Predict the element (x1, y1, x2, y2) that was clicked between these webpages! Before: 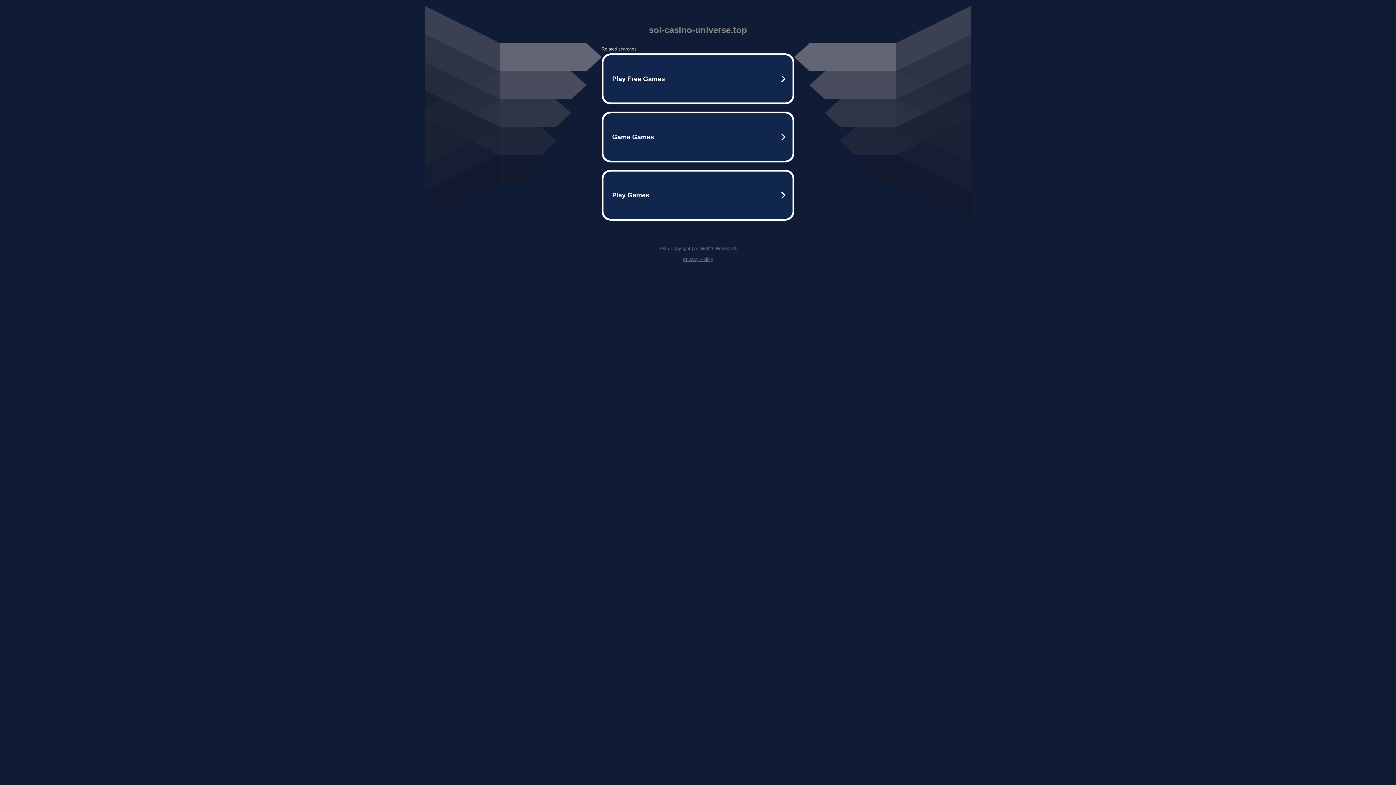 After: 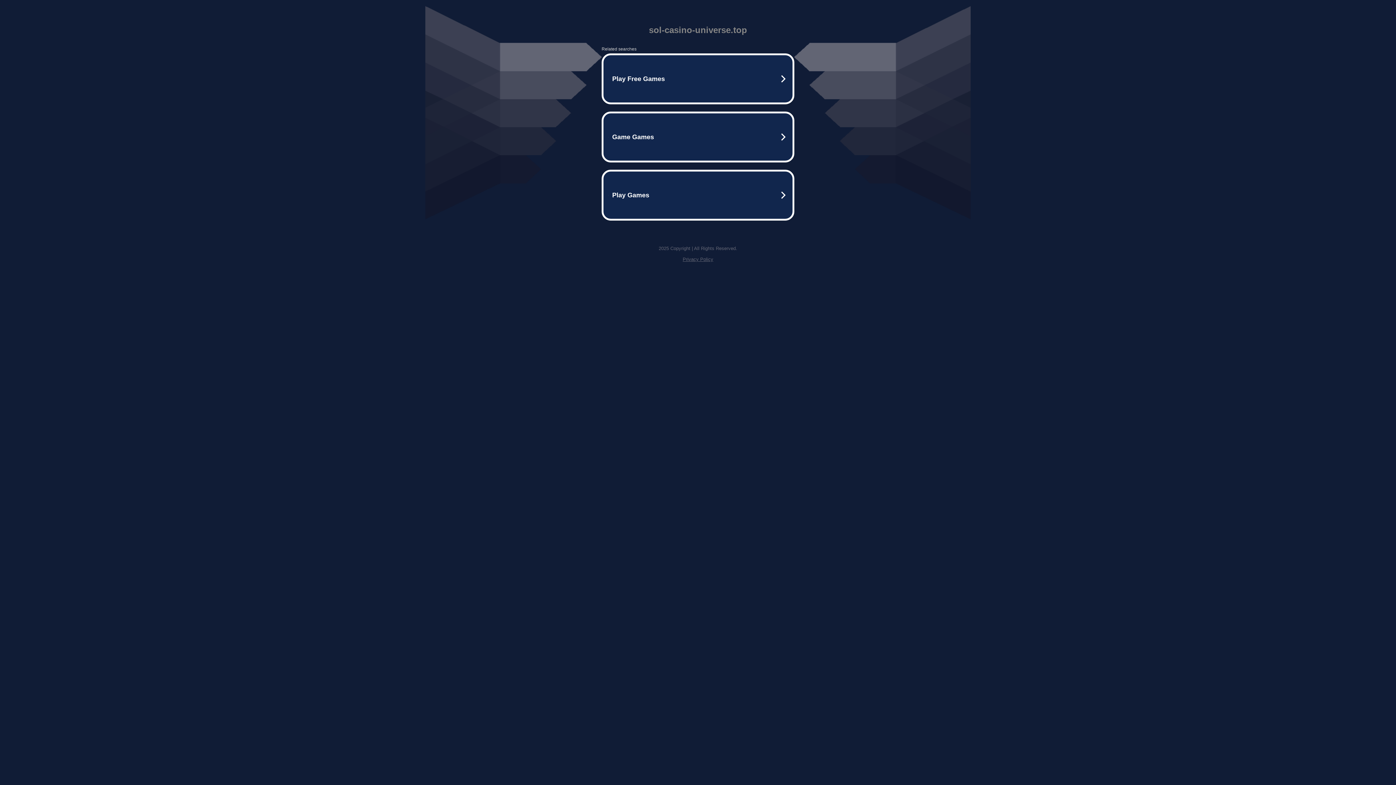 Action: bbox: (682, 256, 713, 262) label: Privacy Policy